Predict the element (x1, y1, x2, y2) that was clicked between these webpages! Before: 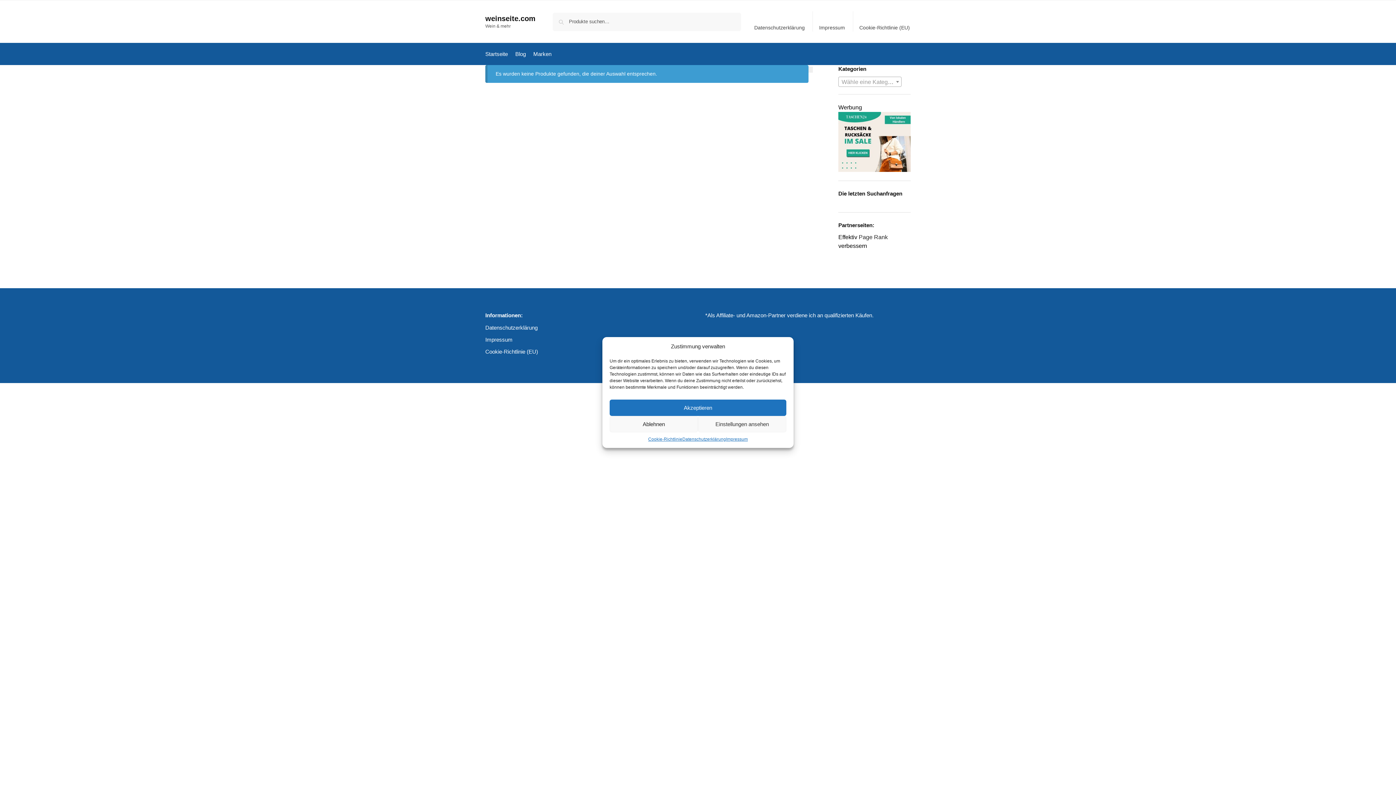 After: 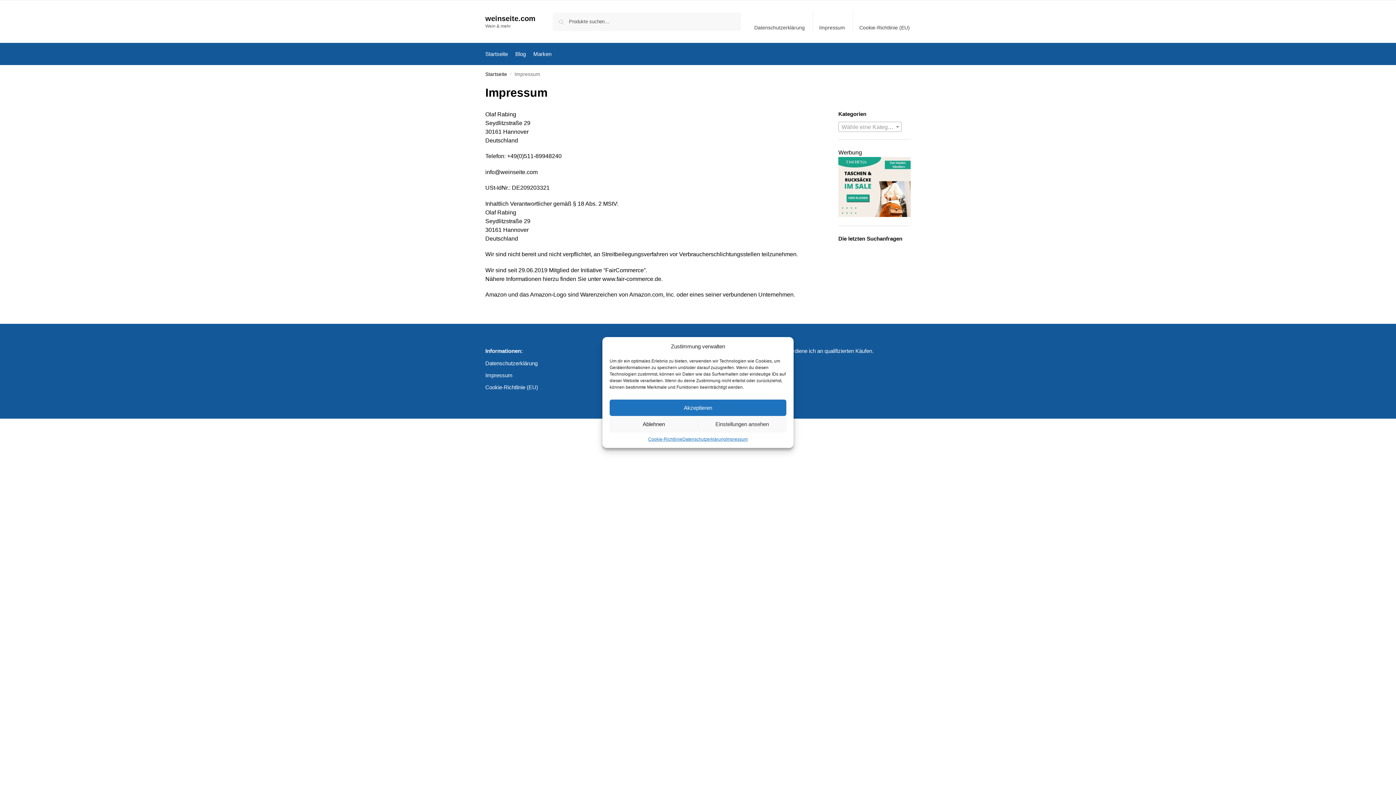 Action: label: Impressum bbox: (485, 336, 512, 344)